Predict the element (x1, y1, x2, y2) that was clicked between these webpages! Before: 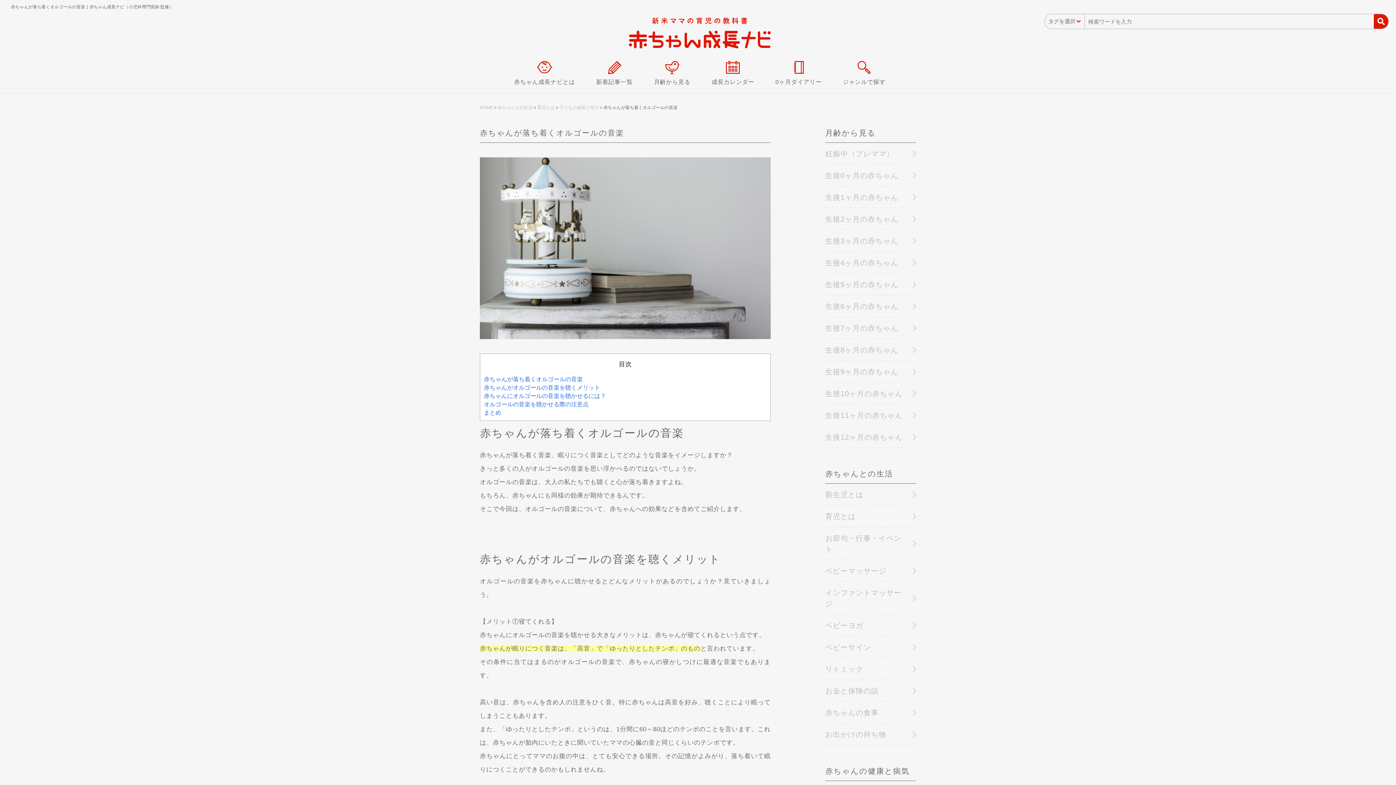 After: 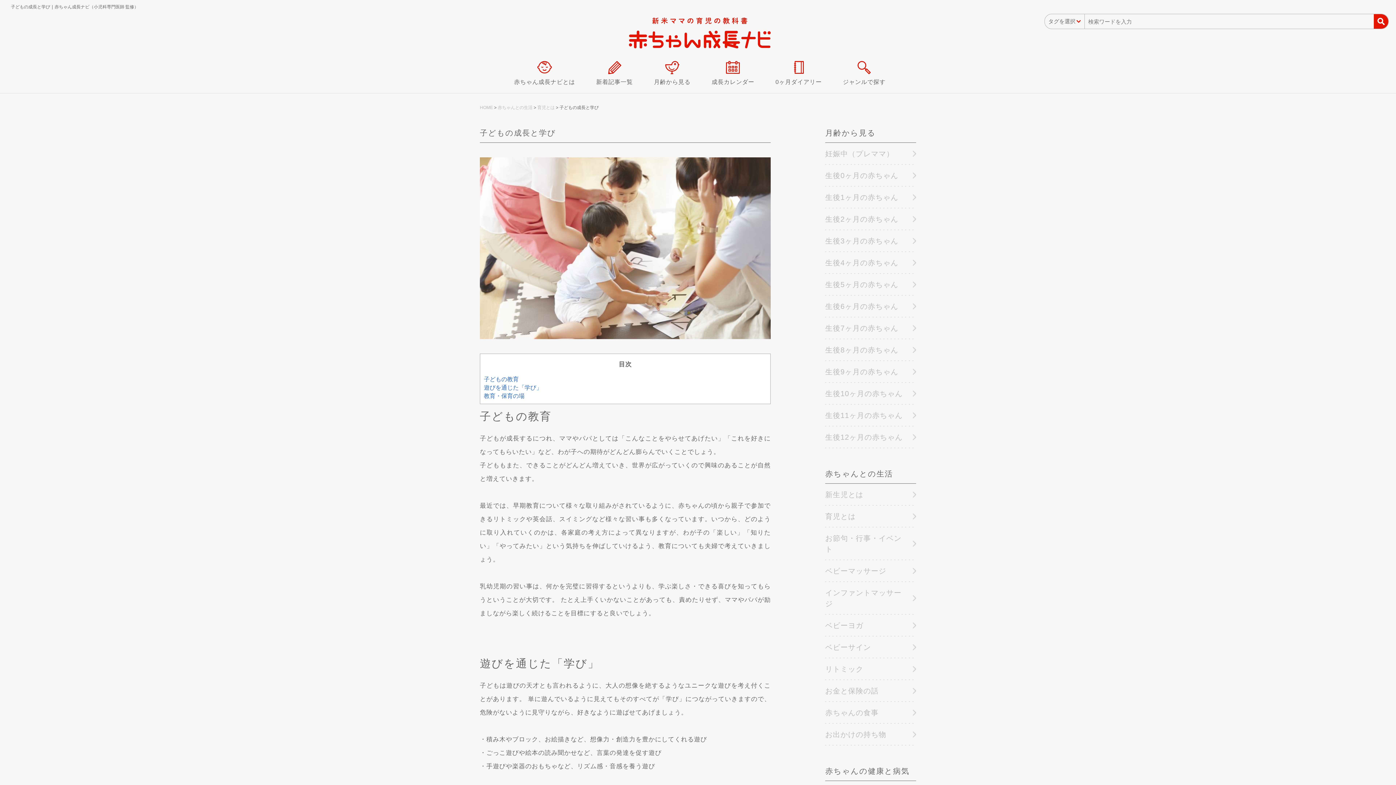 Action: bbox: (559, 105, 598, 110) label: 子どもの成長と学び